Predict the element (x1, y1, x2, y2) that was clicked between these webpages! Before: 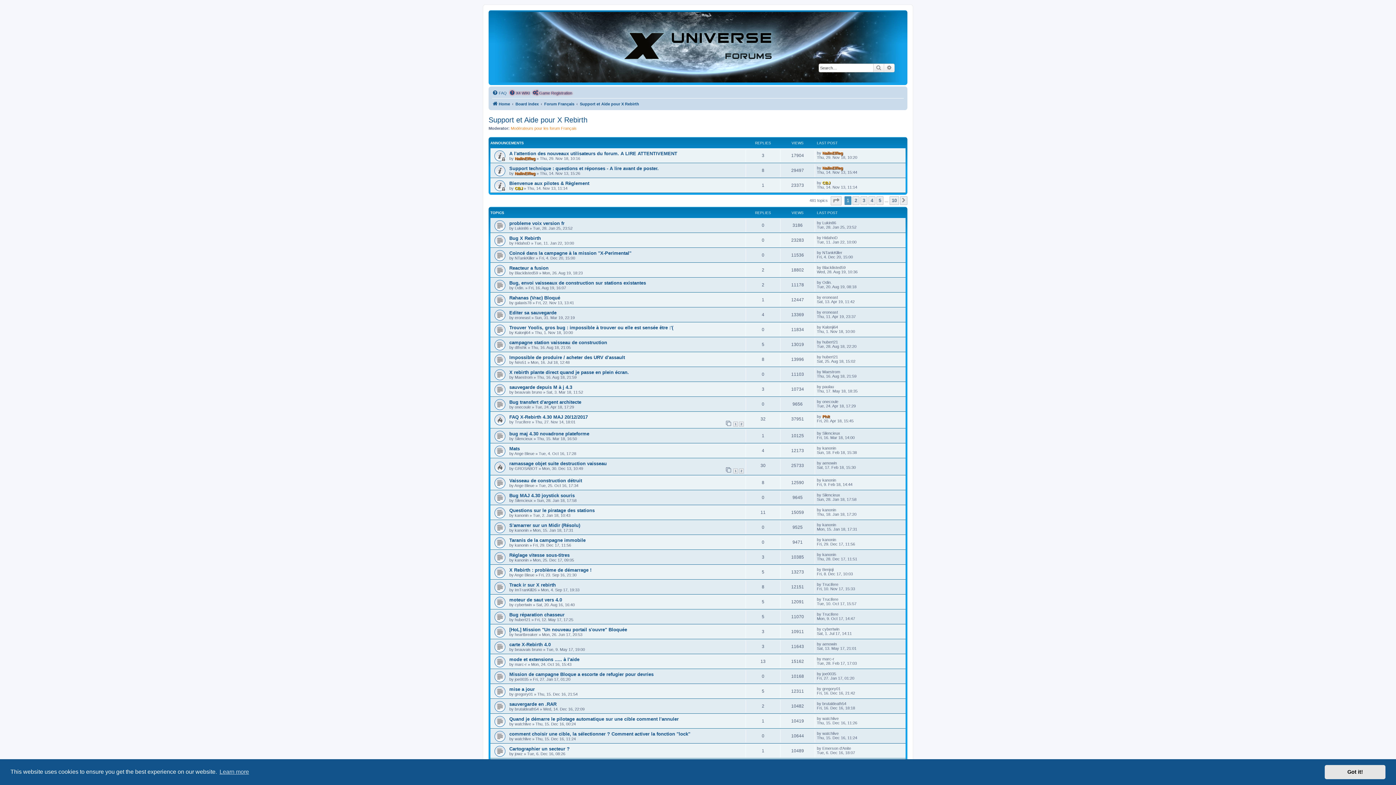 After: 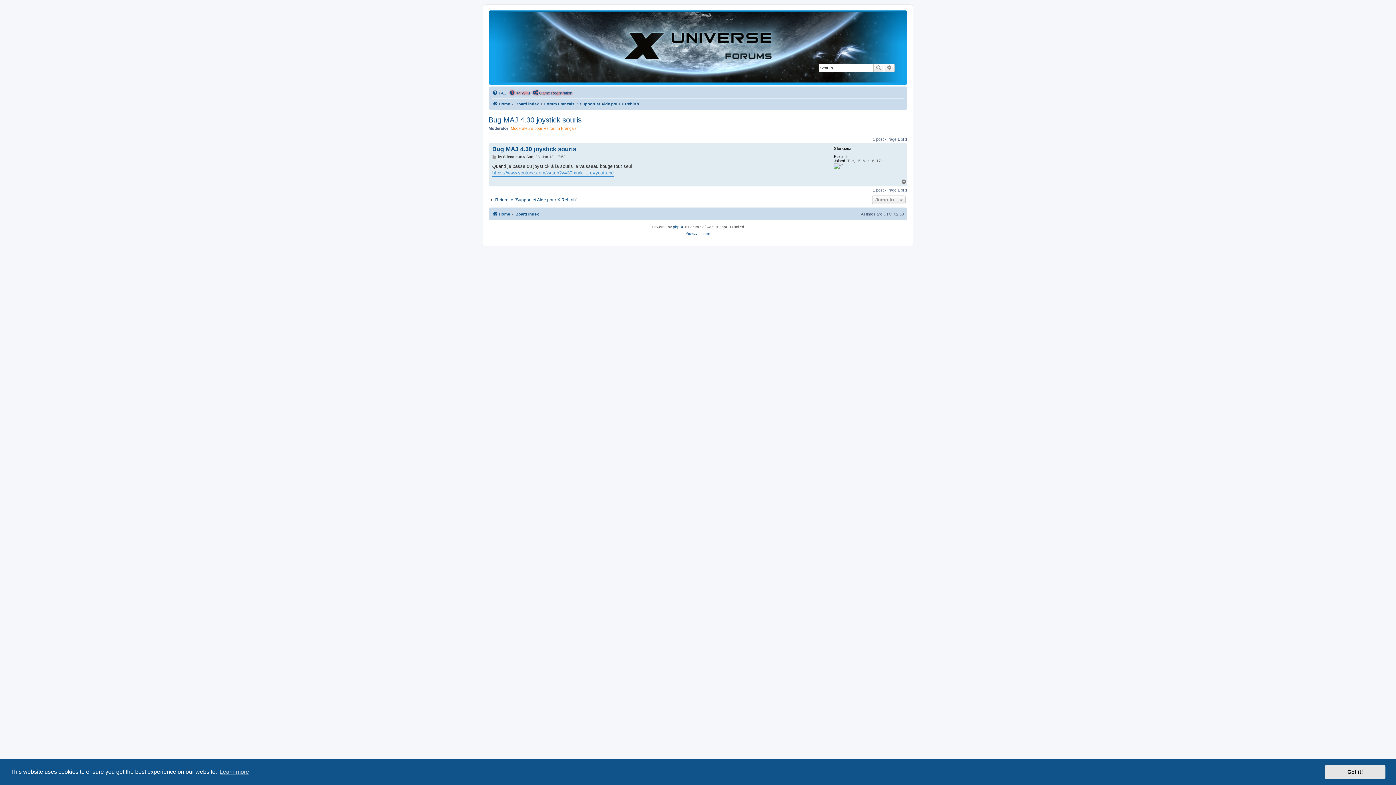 Action: bbox: (509, 493, 574, 498) label: Bug MAJ 4.30 joystick souris